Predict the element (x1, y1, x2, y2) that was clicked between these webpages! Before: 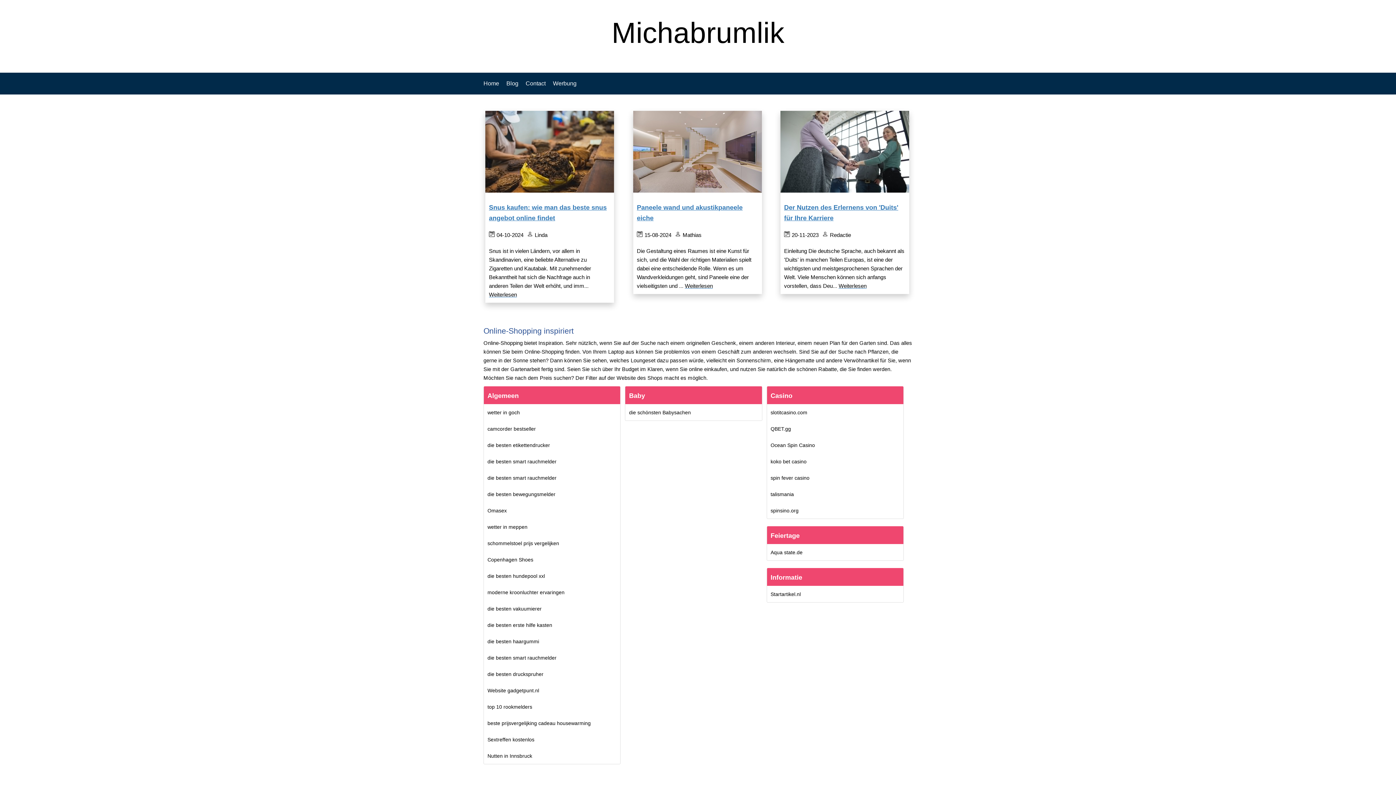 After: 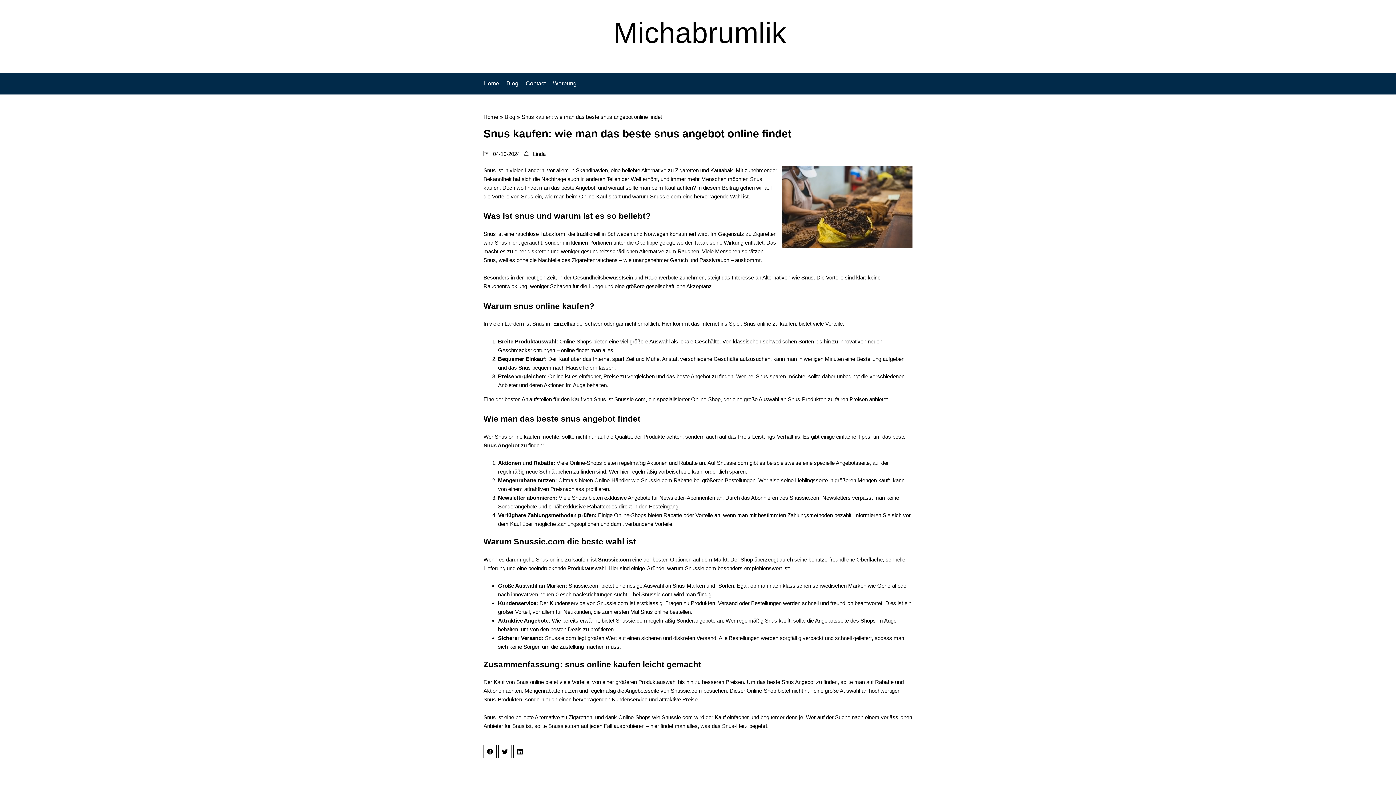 Action: label: Snus kaufen: wie man das beste snus angebot online findet bbox: (485, 198, 614, 227)